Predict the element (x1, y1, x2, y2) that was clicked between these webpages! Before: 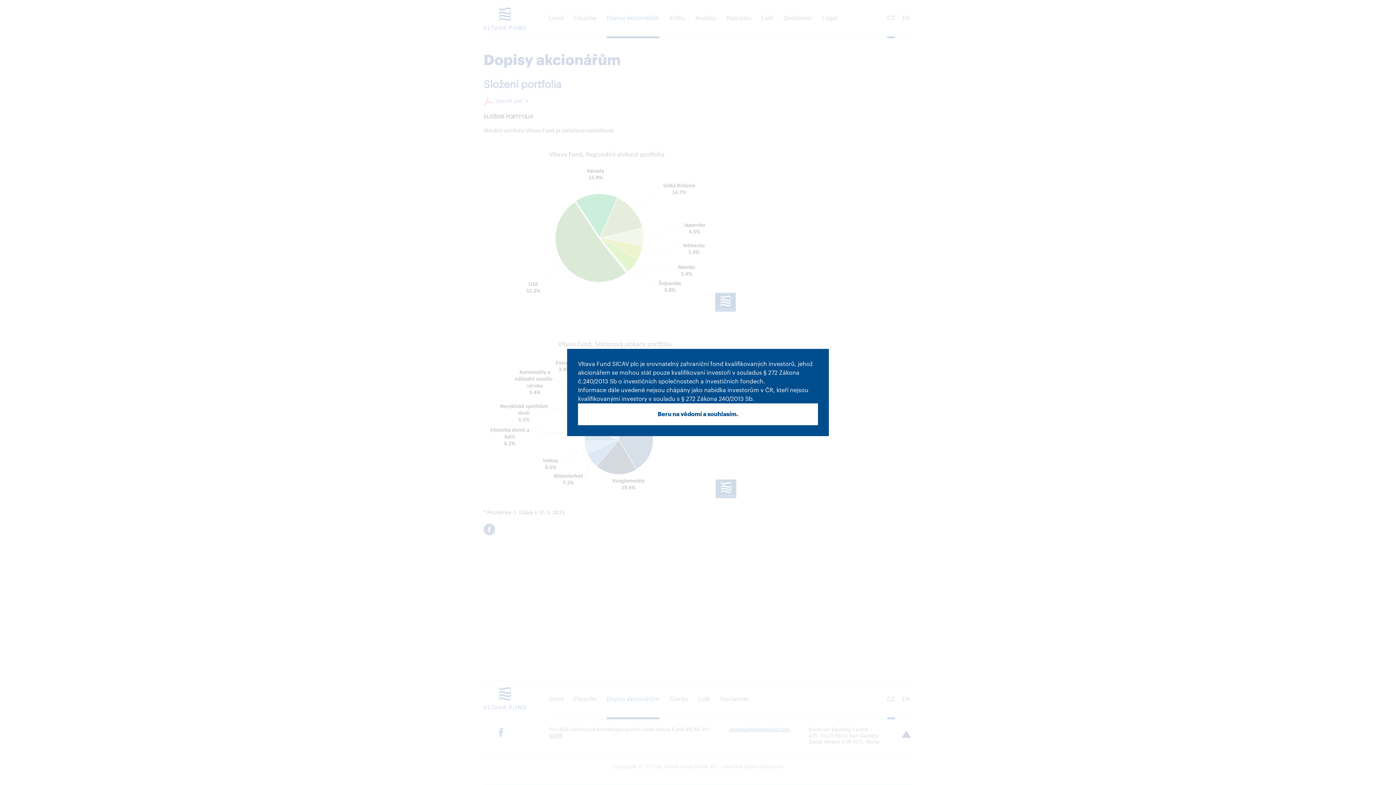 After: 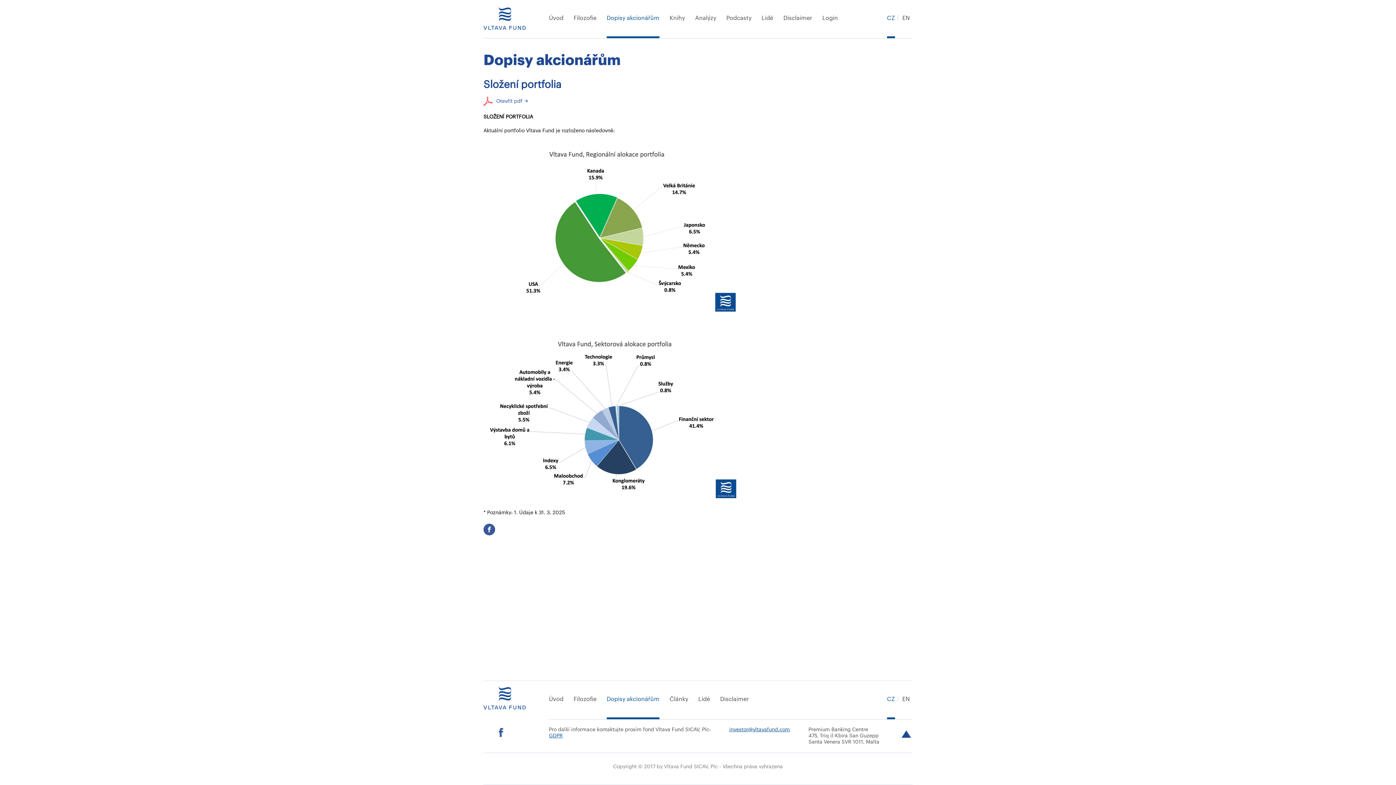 Action: bbox: (578, 403, 818, 425) label: Beru na vědomí a souhlasím.